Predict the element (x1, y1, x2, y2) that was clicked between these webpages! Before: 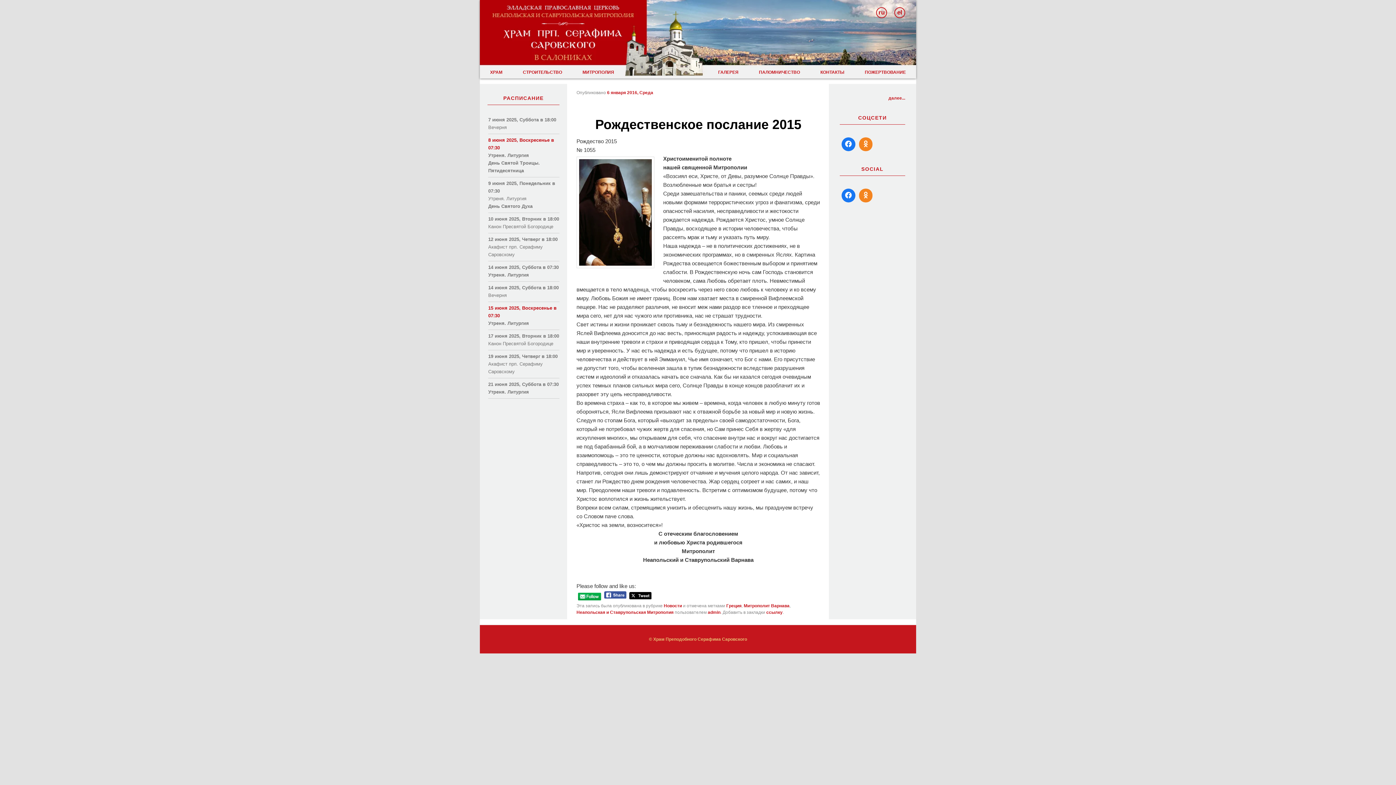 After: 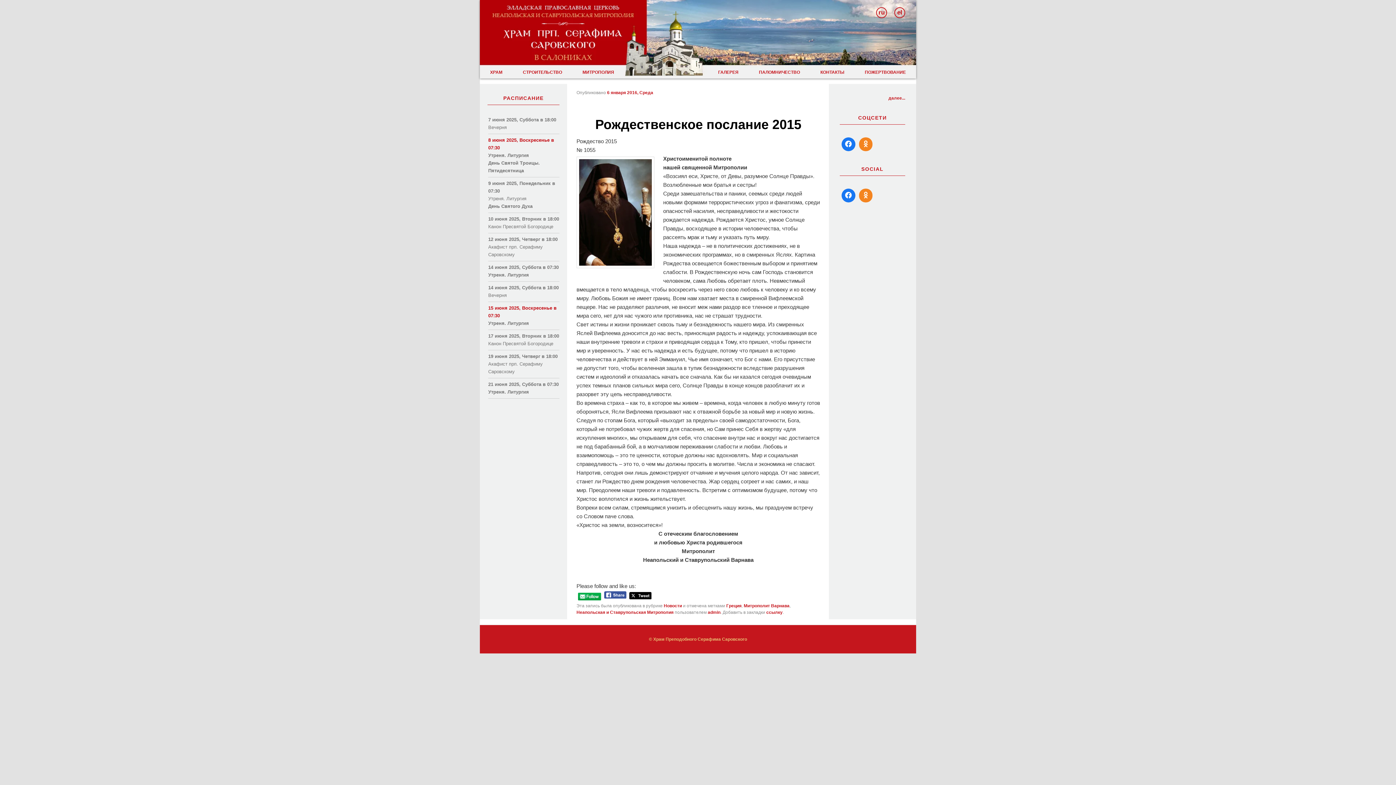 Action: label: ru bbox: (877, 8, 886, 17)